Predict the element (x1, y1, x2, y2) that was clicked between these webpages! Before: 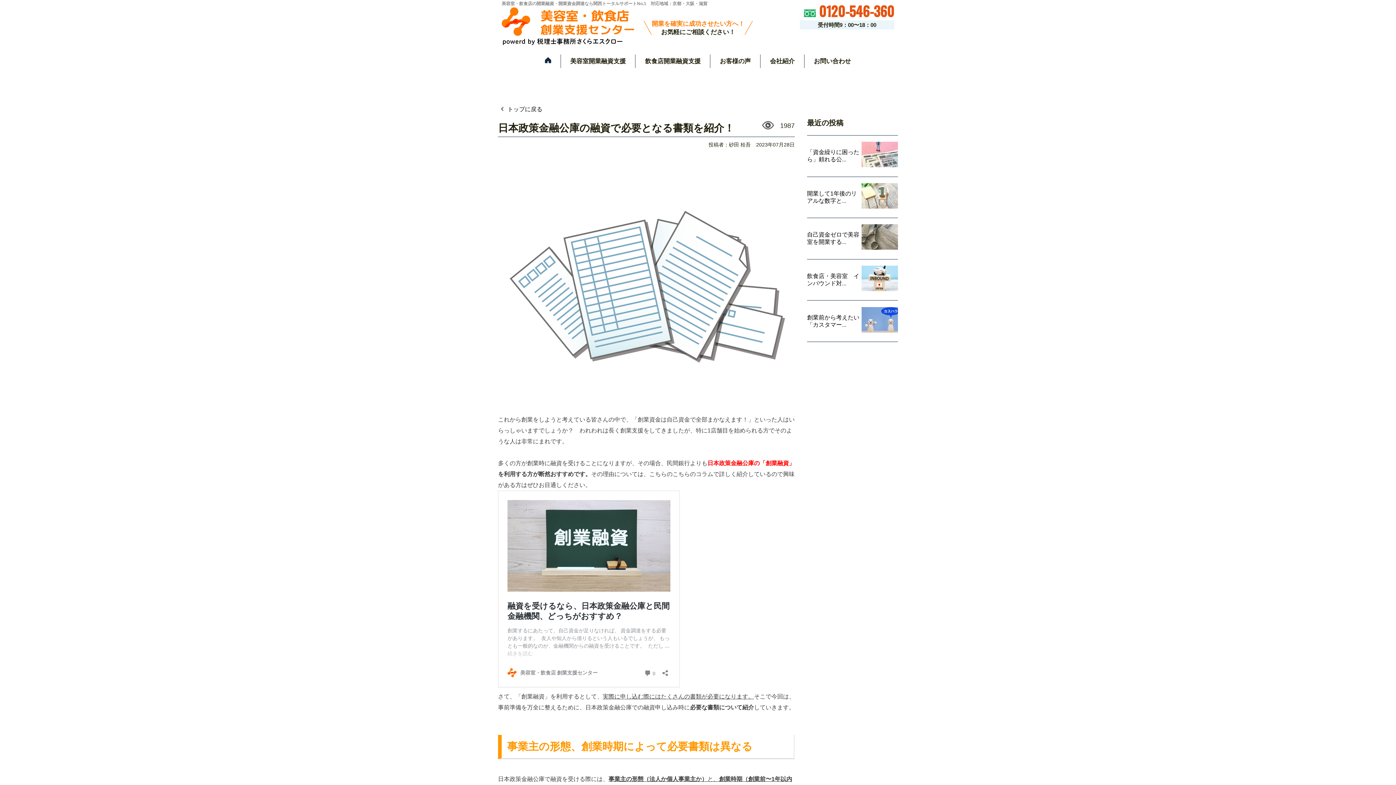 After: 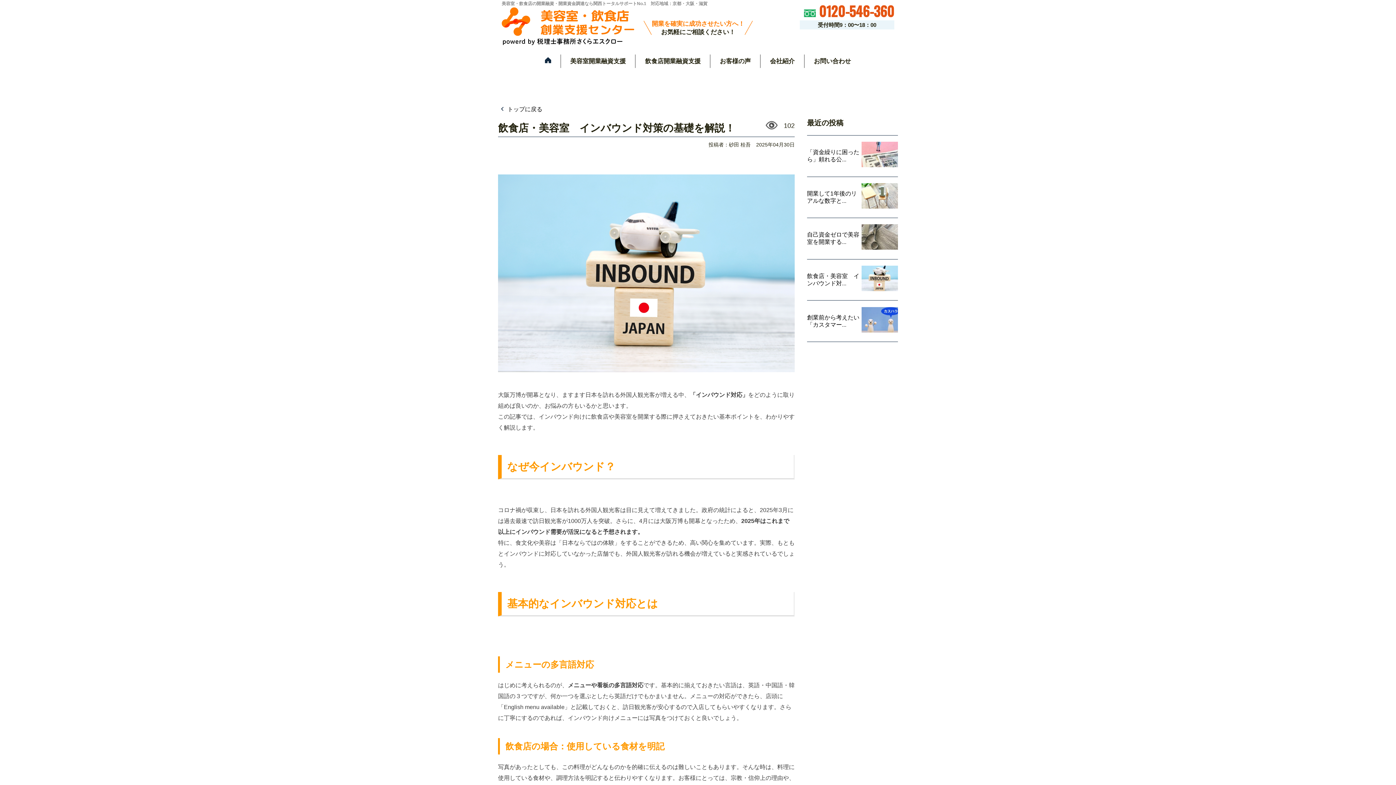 Action: bbox: (861, 265, 898, 294)